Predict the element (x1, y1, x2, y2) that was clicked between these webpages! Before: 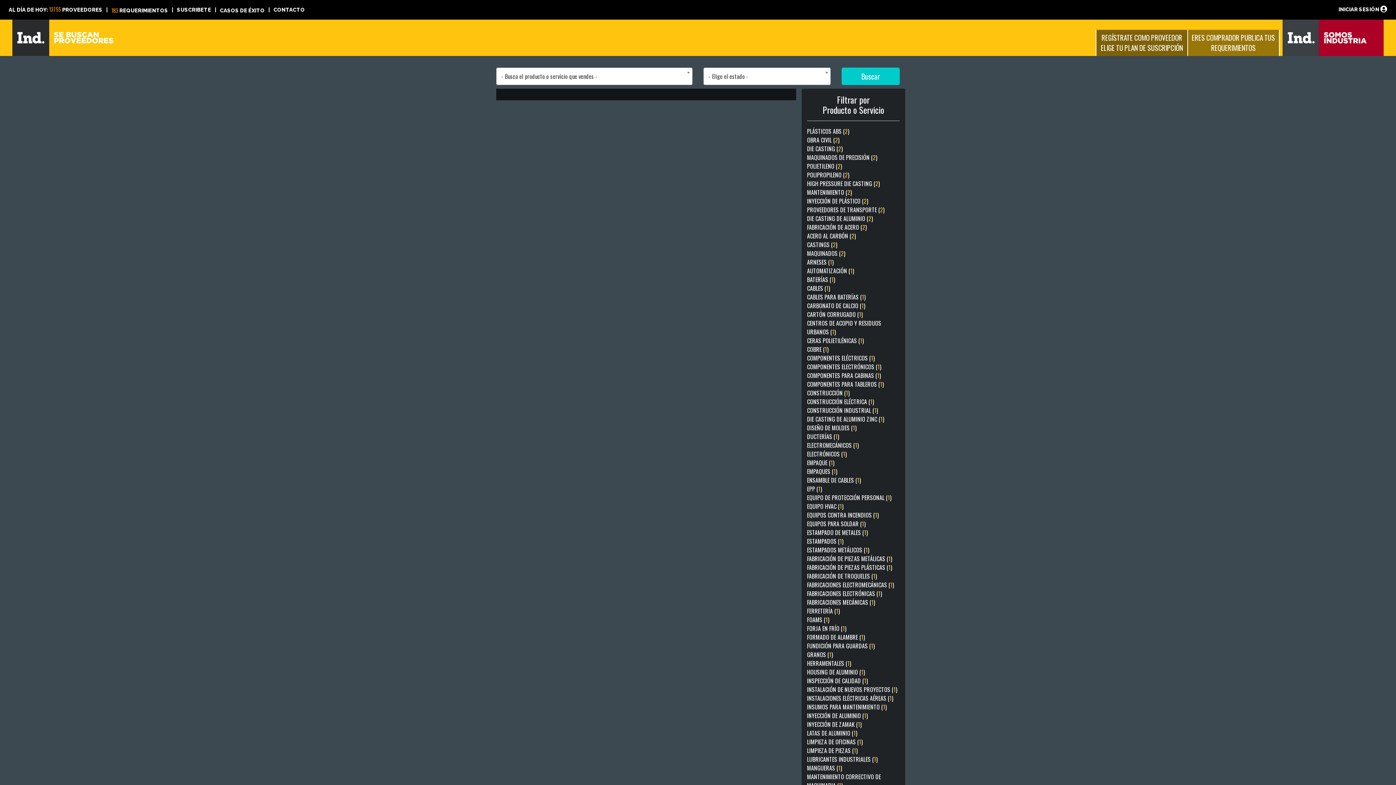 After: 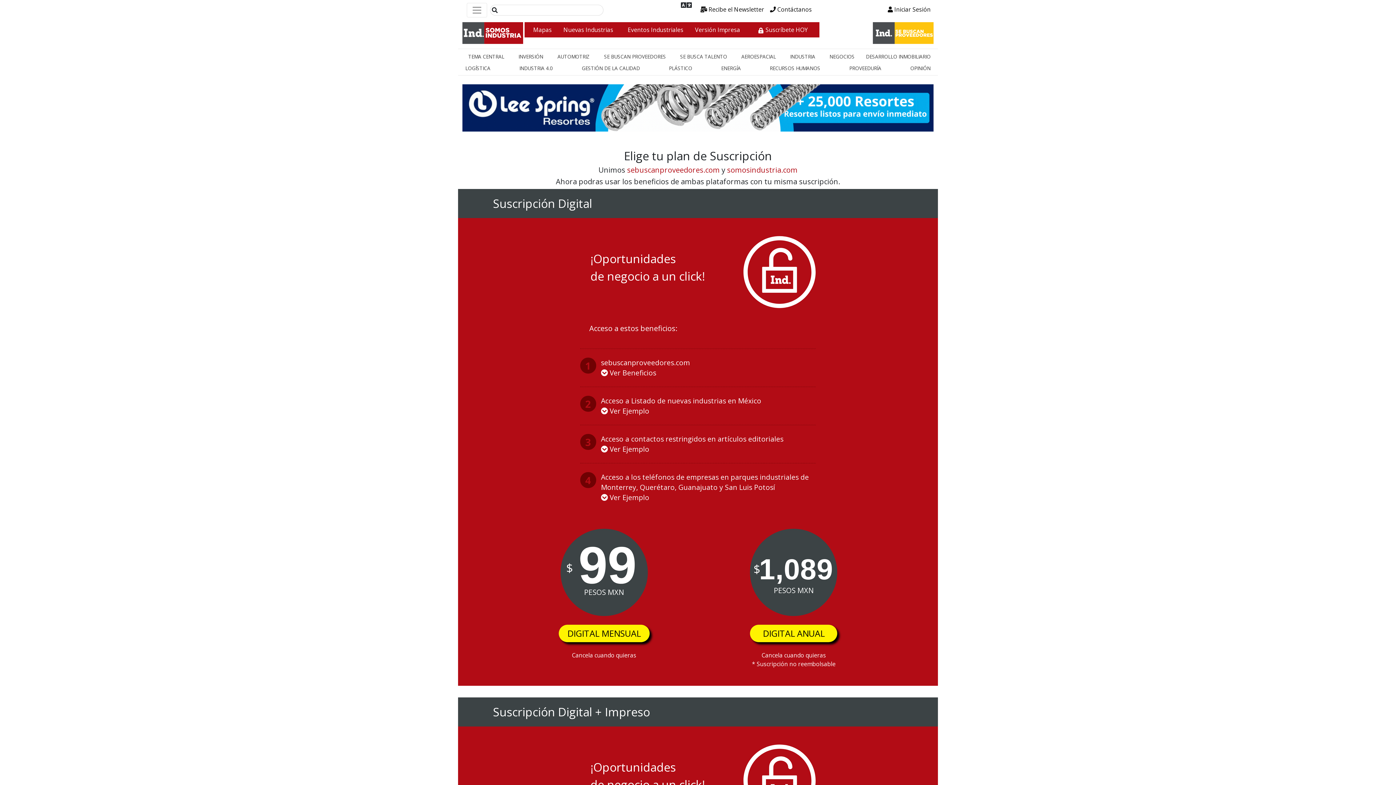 Action: label: REGÍSTRATE COMO PROVEEDOR ELIGE TU PLAN DE SUSCRIPCIÓN bbox: (1096, 29, 1187, 55)